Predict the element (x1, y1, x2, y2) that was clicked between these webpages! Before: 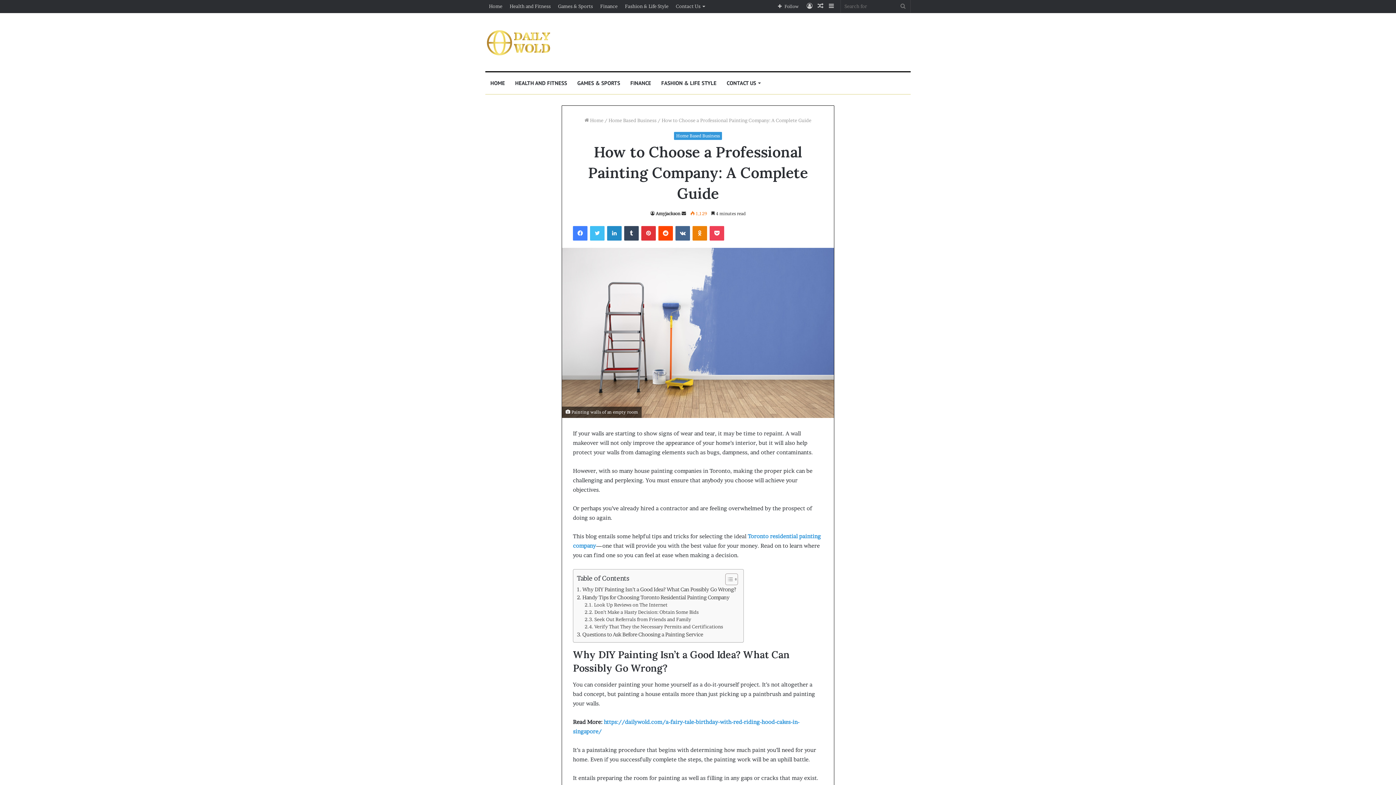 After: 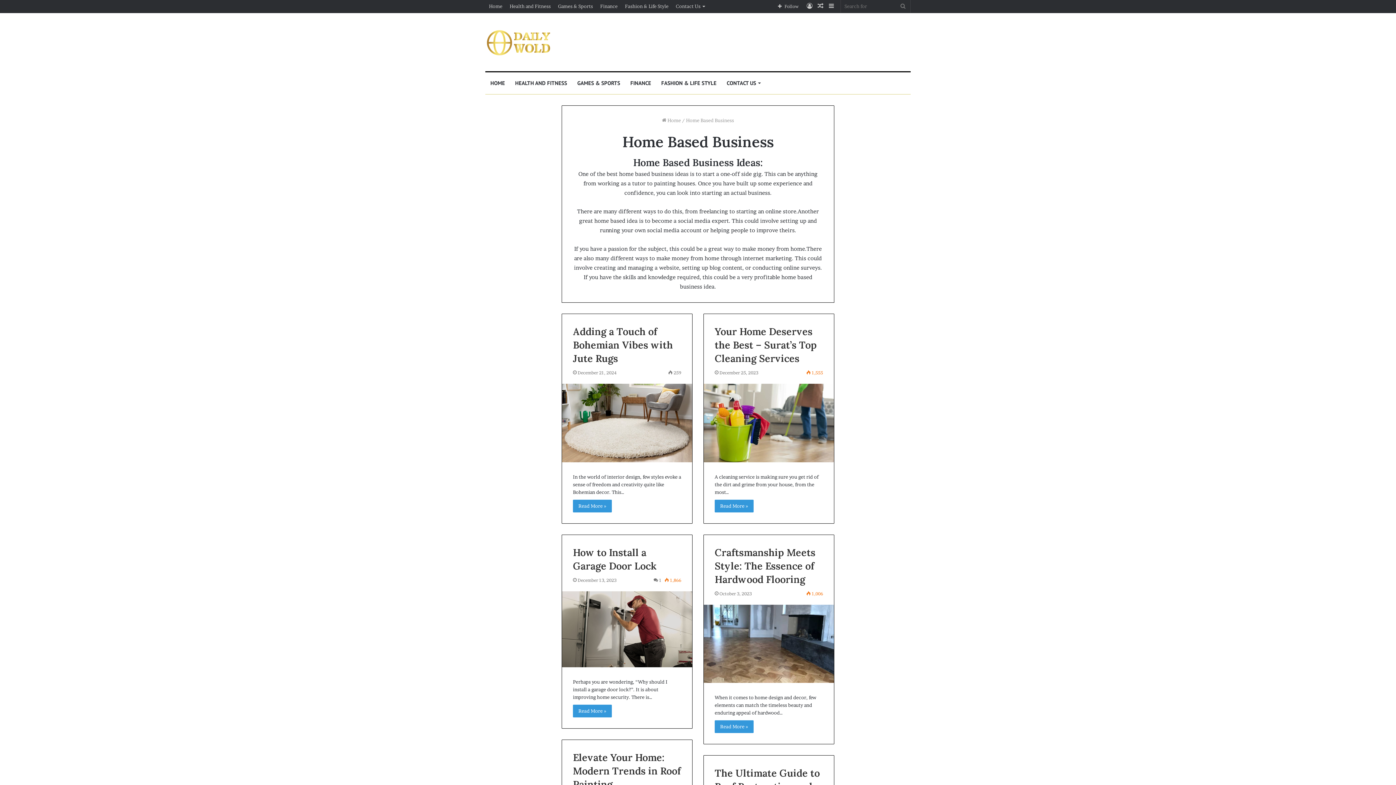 Action: bbox: (674, 131, 722, 139) label: Home Based Business